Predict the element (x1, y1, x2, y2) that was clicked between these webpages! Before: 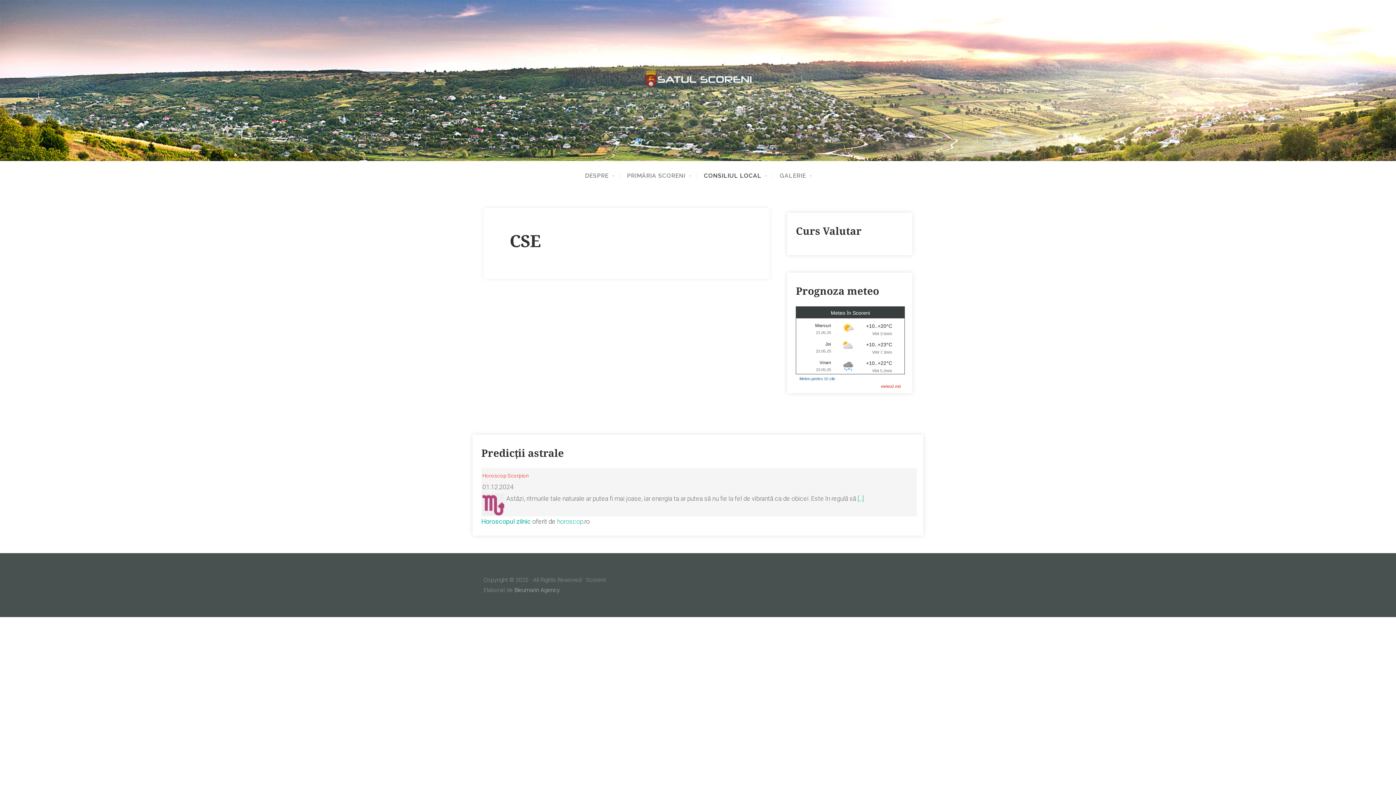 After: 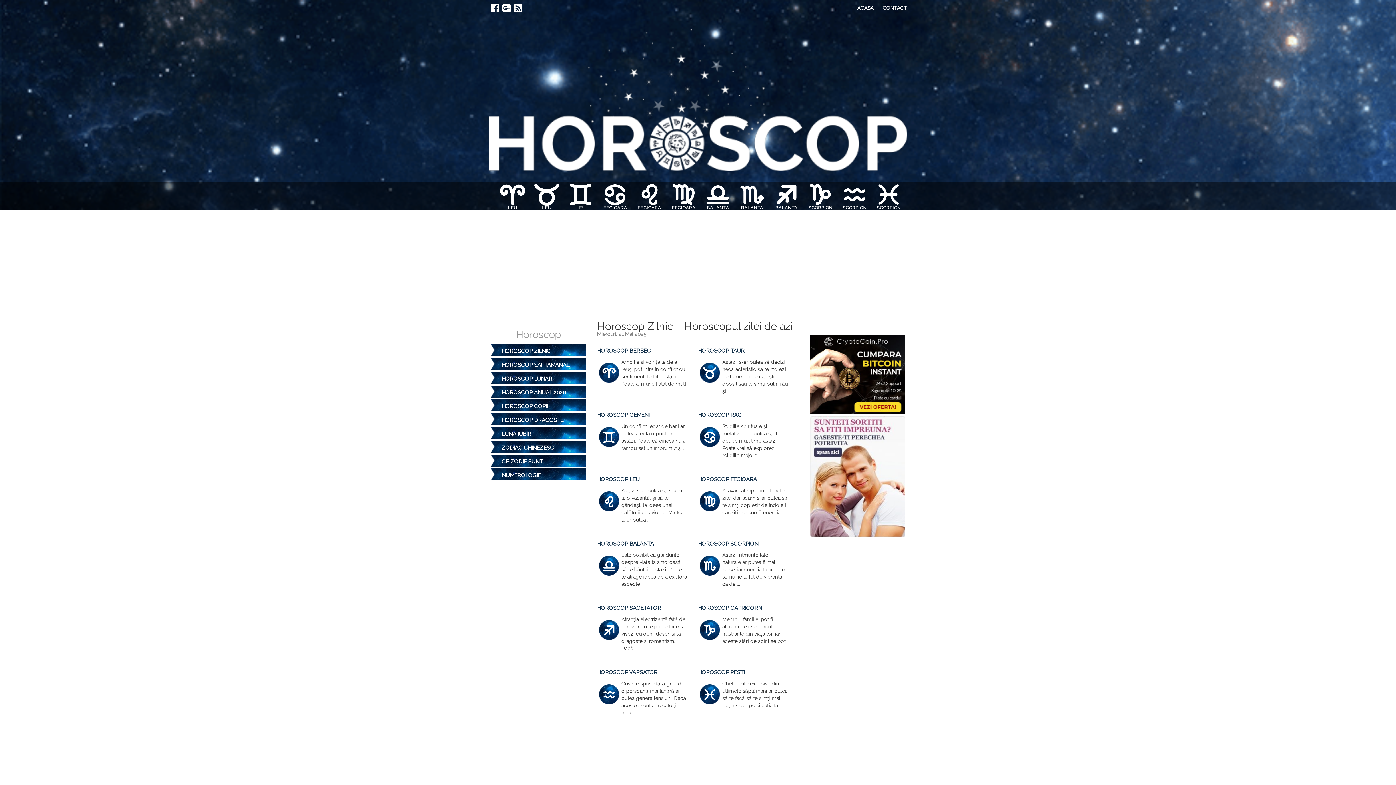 Action: label: horoscop bbox: (557, 518, 583, 525)